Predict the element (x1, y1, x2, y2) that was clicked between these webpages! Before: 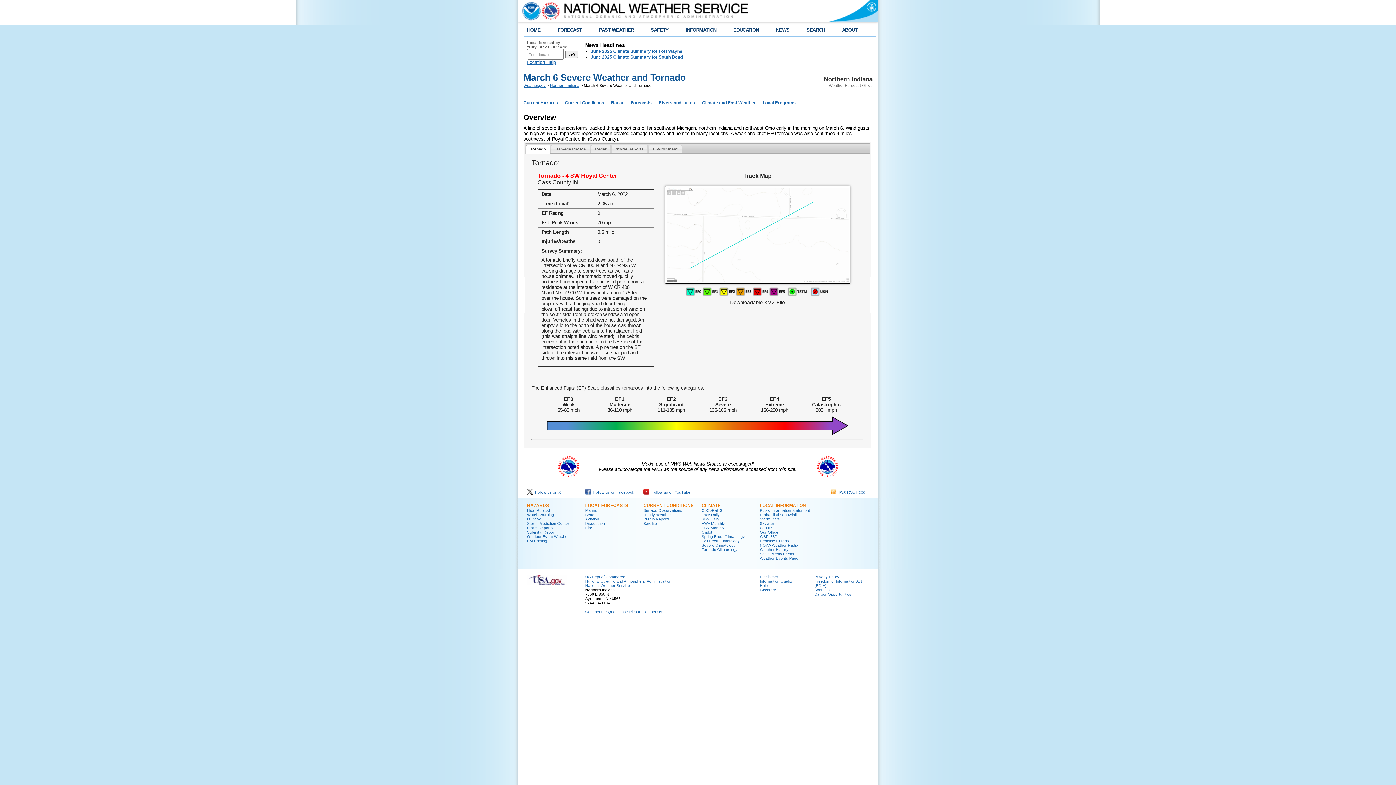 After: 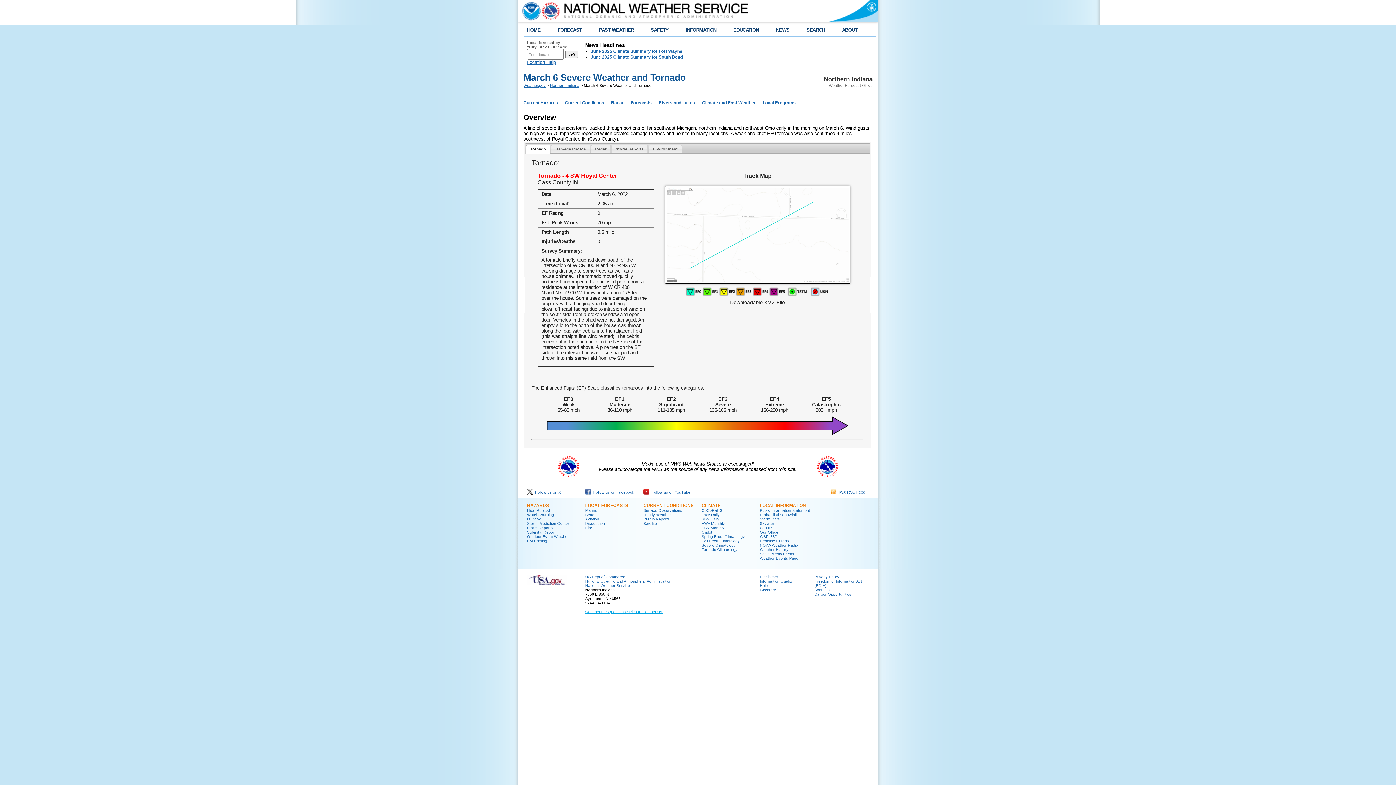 Action: bbox: (585, 609, 663, 614) label: Comments? Questions? Please Contact Us.